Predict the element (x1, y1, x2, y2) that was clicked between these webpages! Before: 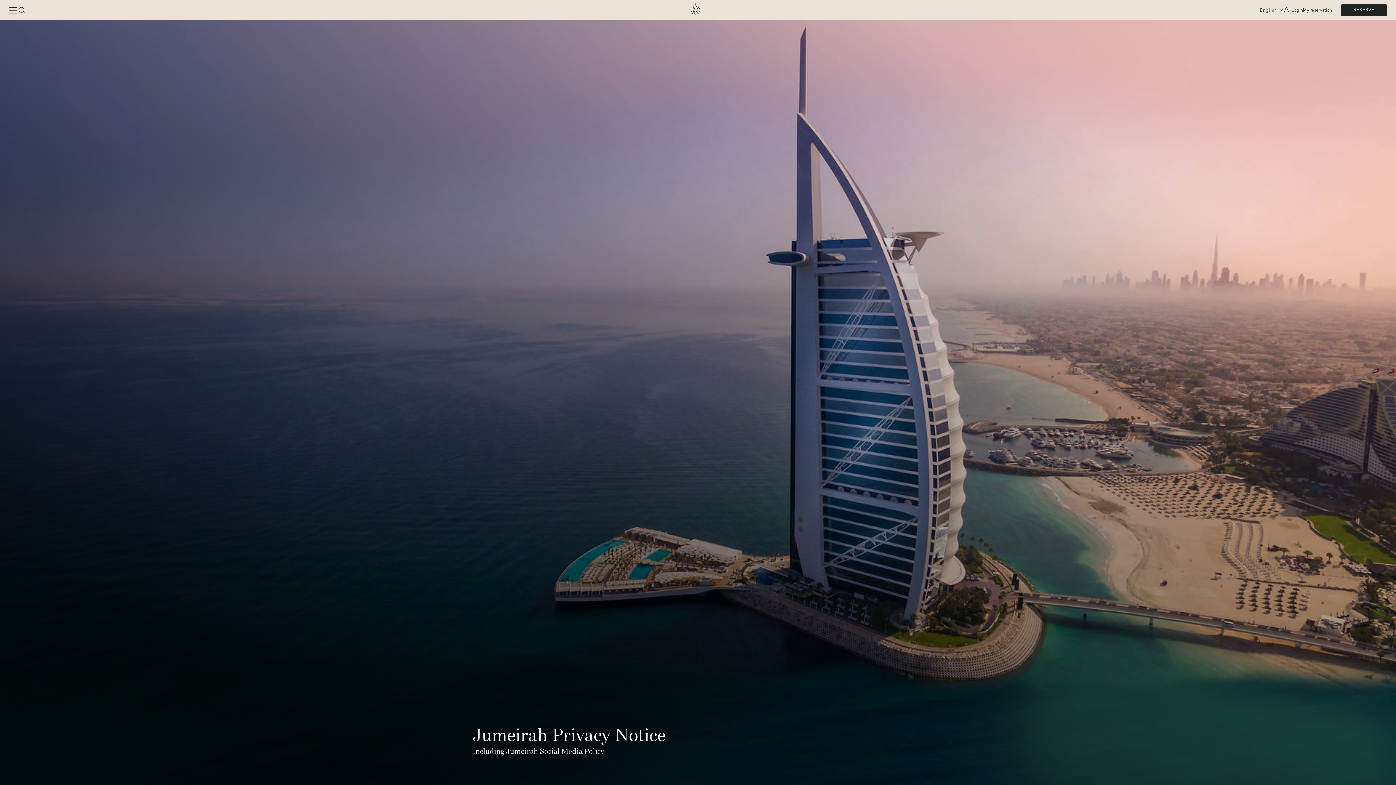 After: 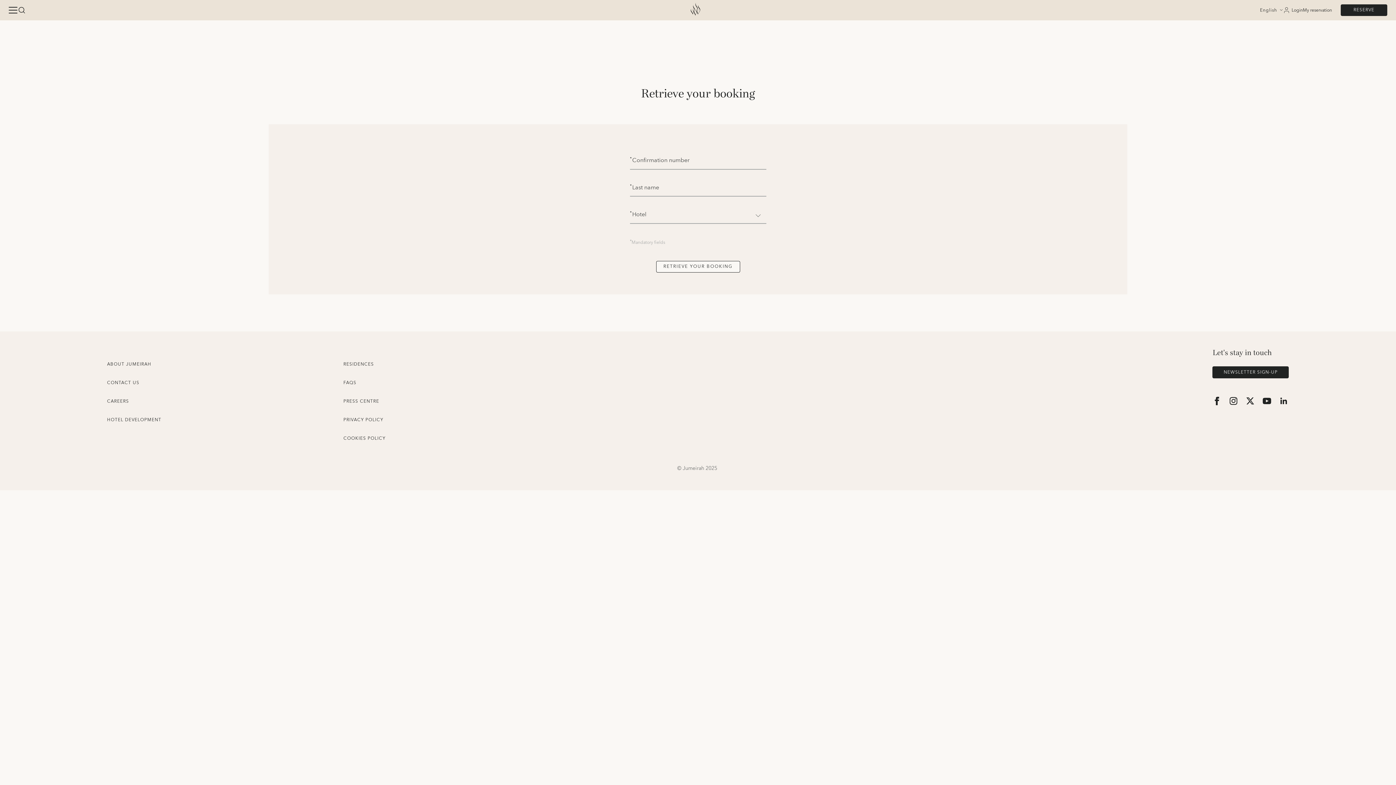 Action: label: My reservation bbox: (1303, 6, 1332, 14)